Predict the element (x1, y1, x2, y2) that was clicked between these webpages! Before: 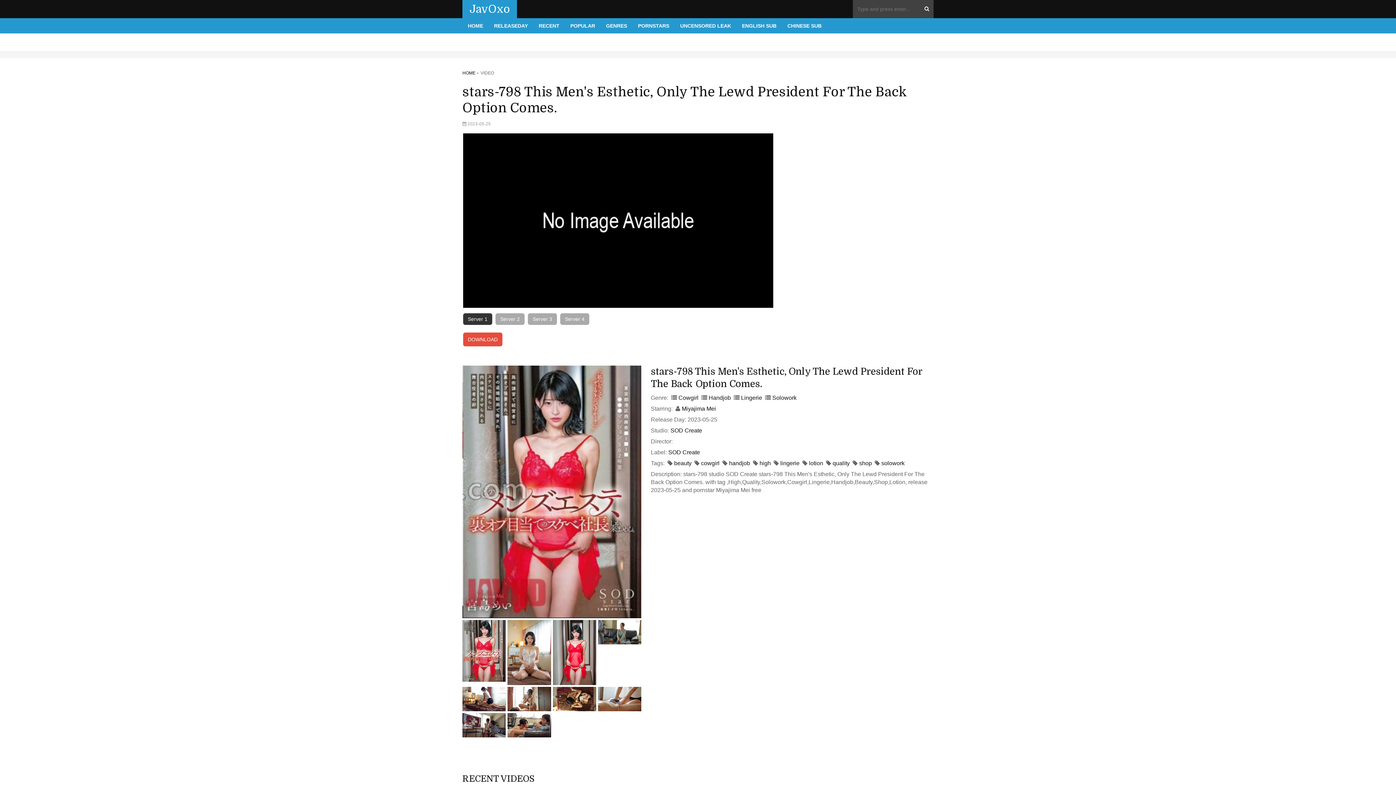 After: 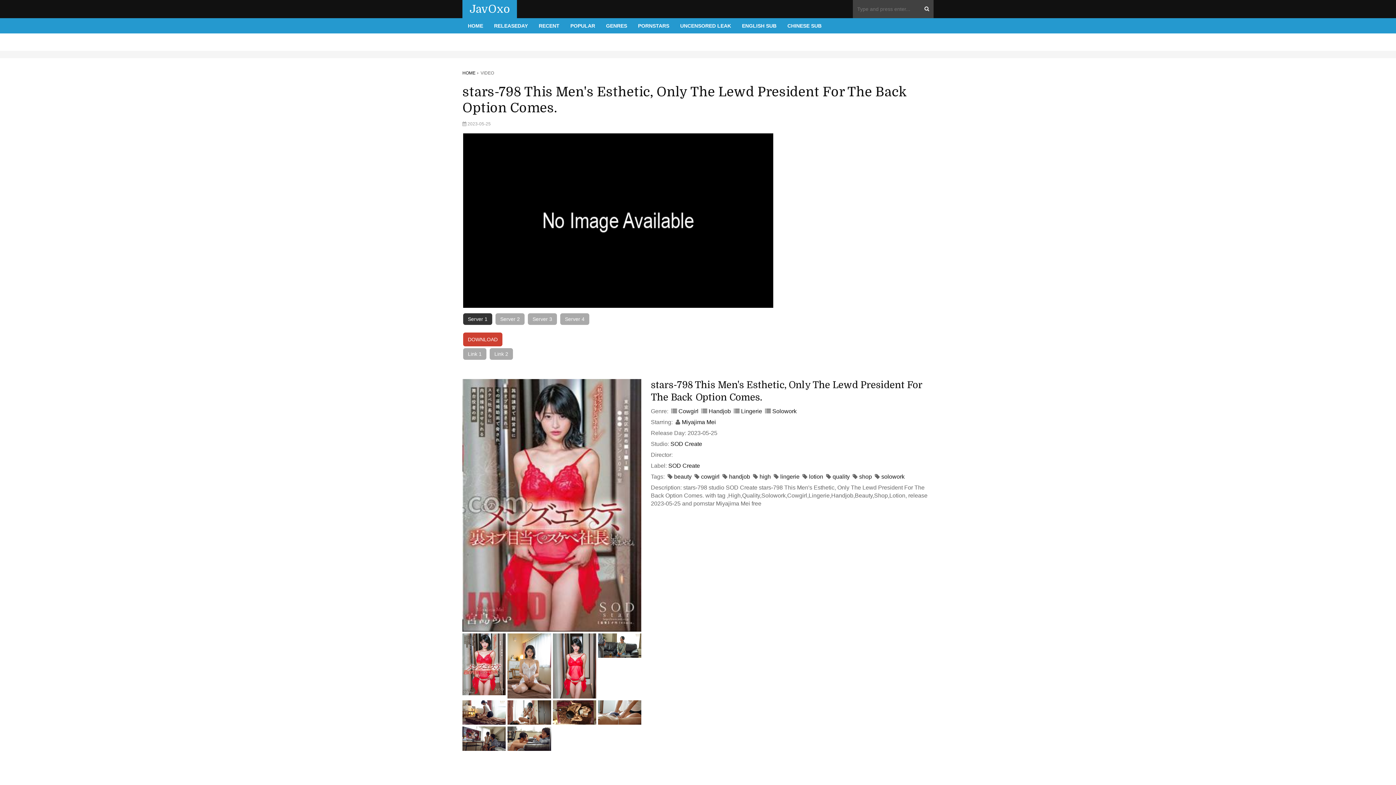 Action: bbox: (463, 332, 502, 346) label: DOWNLOAD